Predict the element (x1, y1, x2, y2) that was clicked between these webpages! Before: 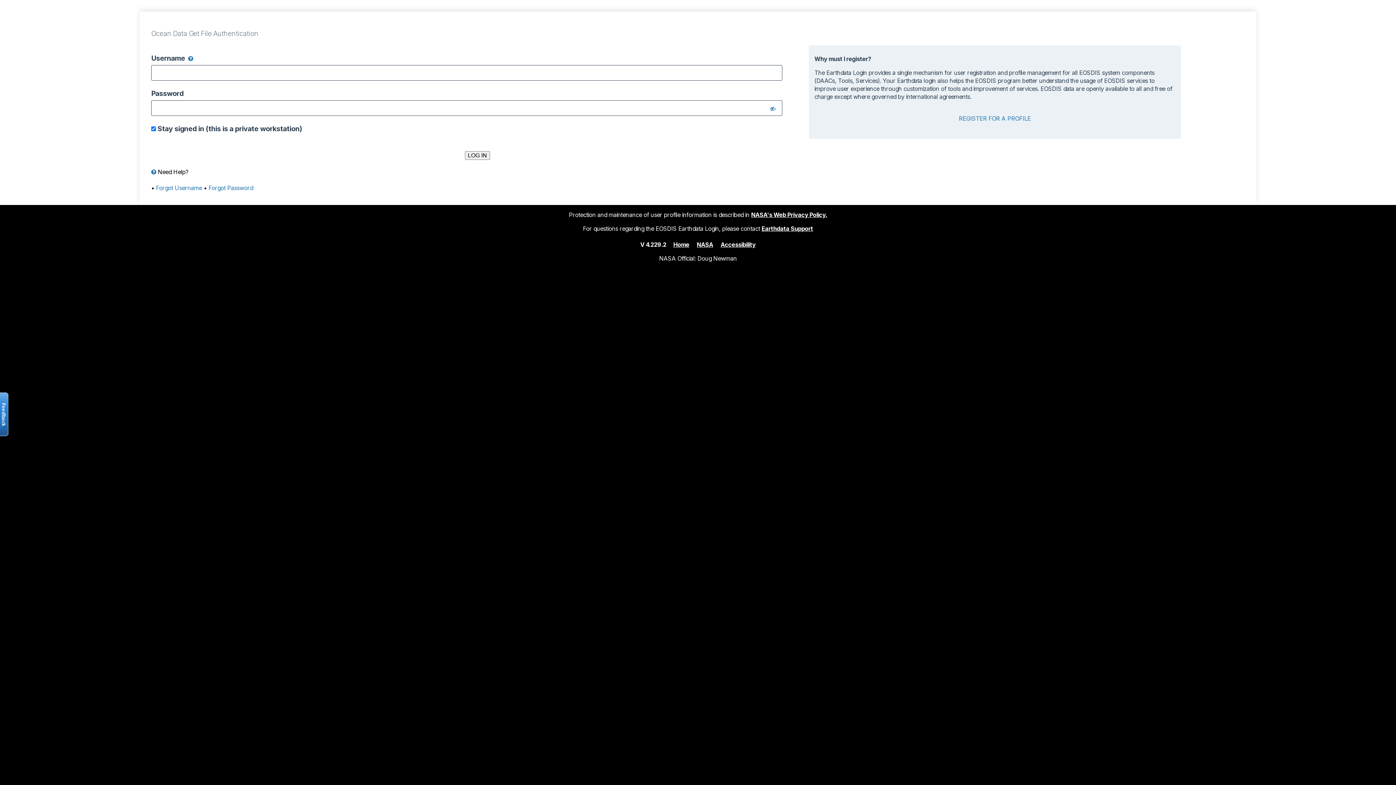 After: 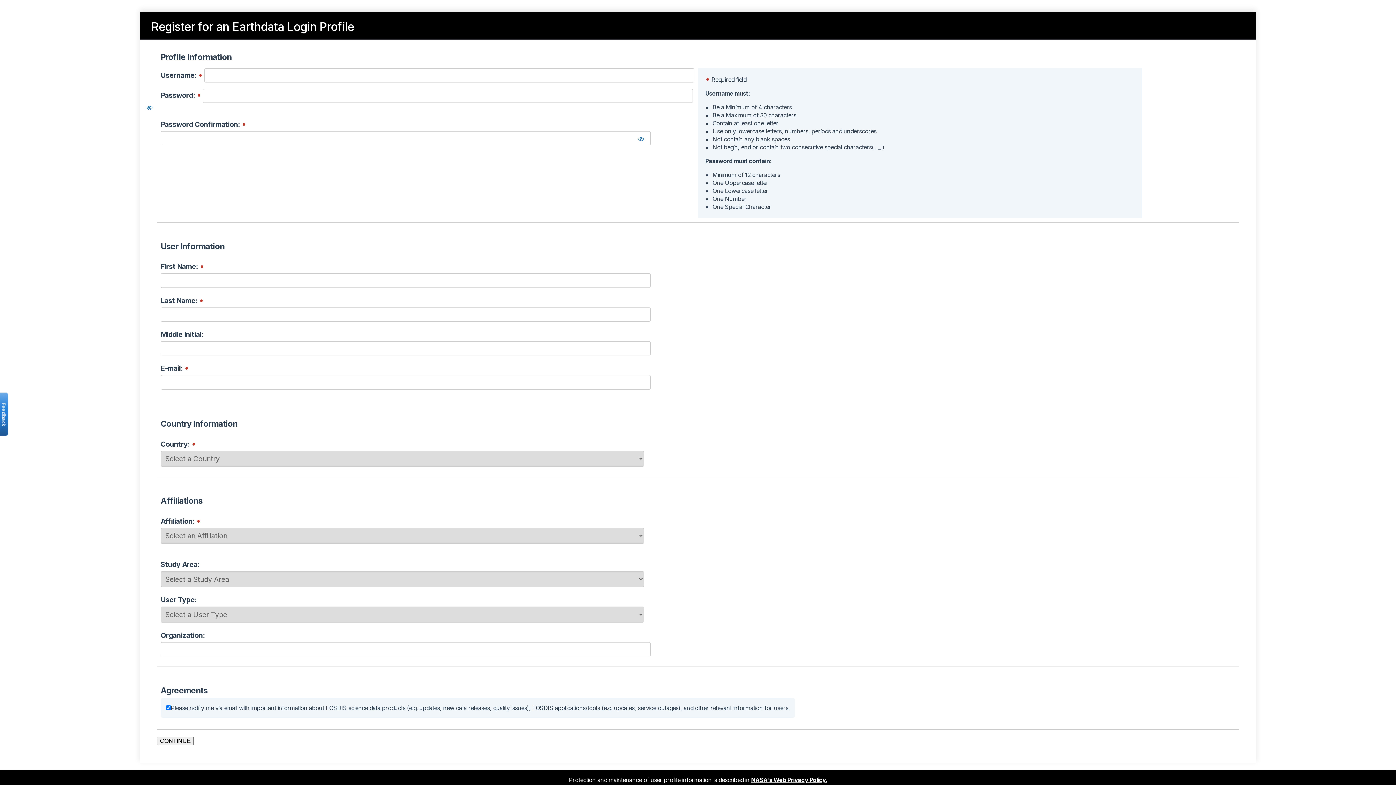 Action: label: REGISTER FOR A PROFILE bbox: (959, 114, 1031, 122)